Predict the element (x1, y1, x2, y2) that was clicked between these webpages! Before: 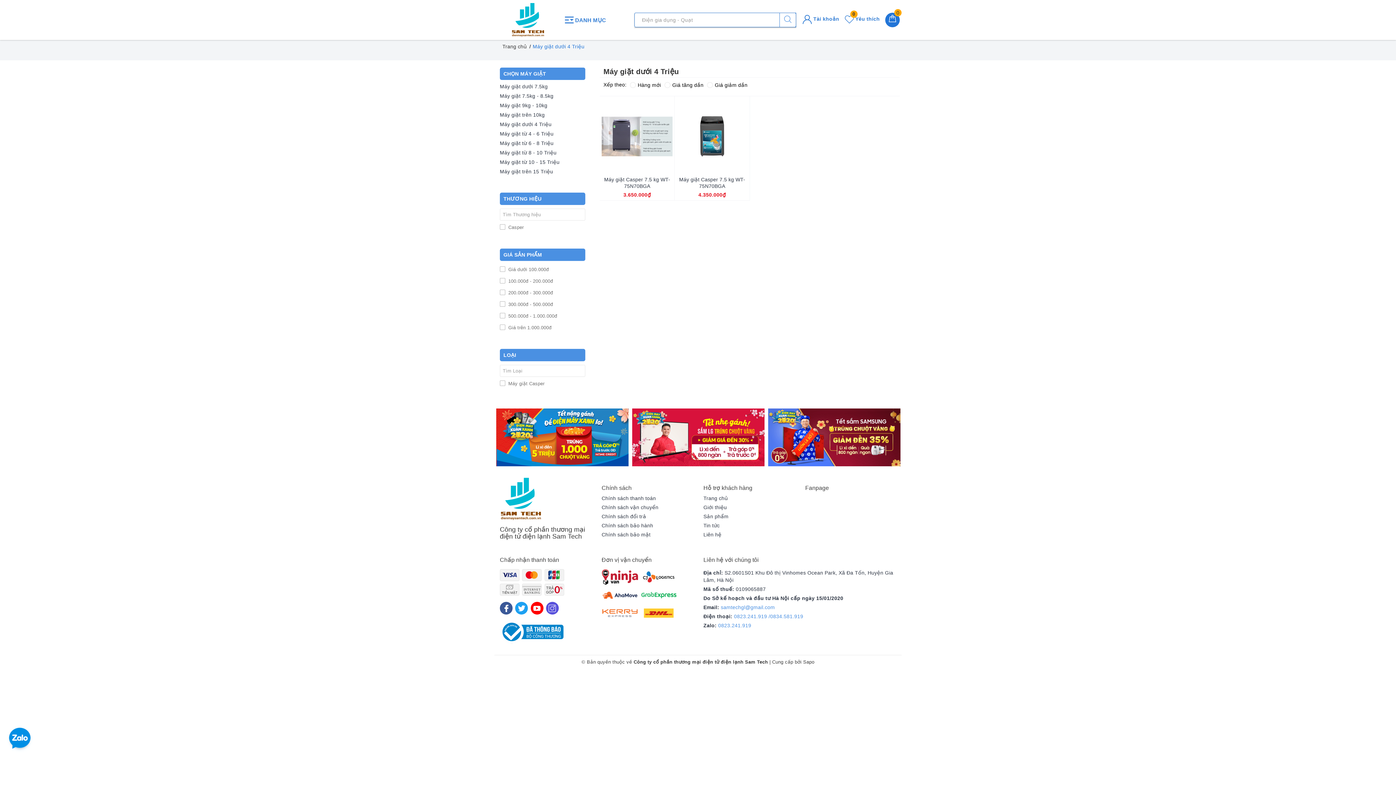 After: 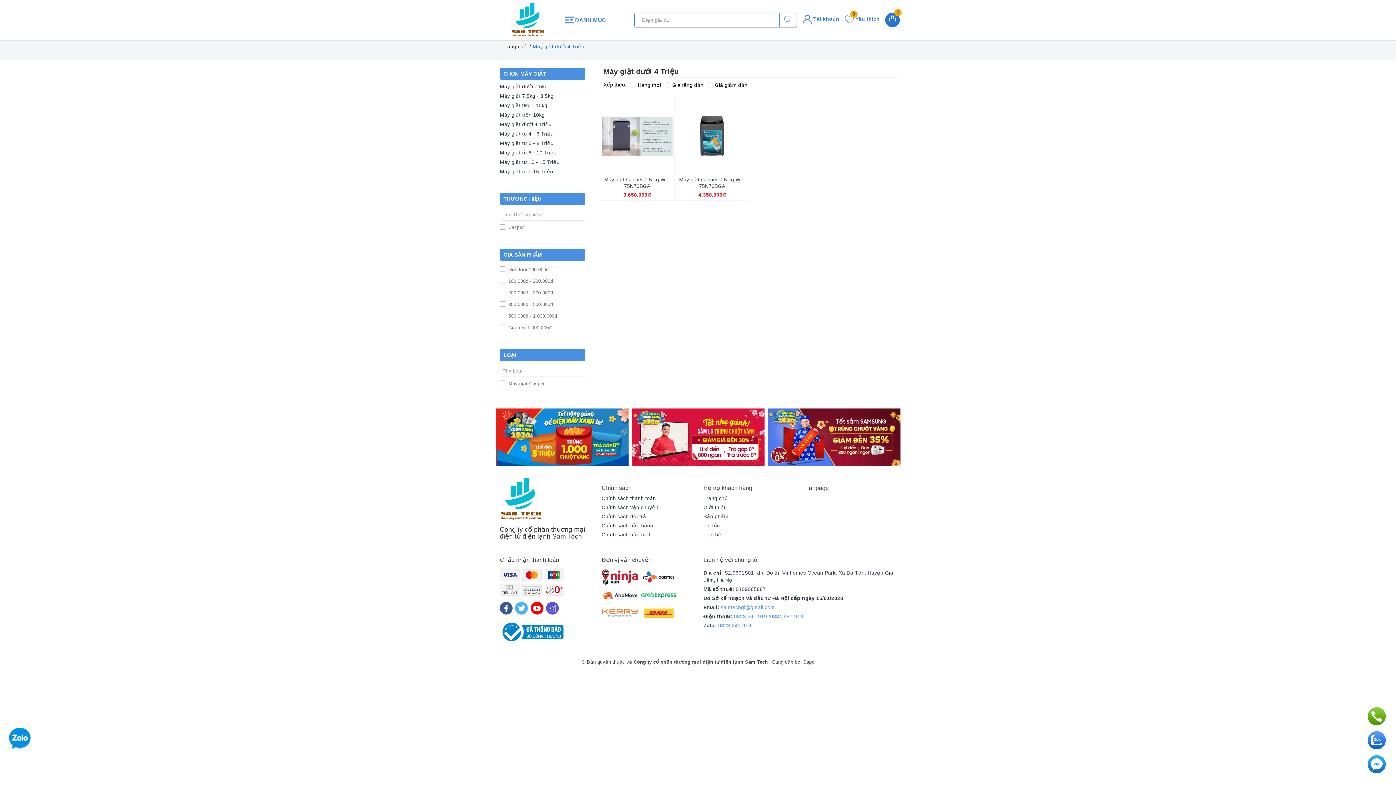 Action: label: Twitter bbox: (515, 602, 528, 615)